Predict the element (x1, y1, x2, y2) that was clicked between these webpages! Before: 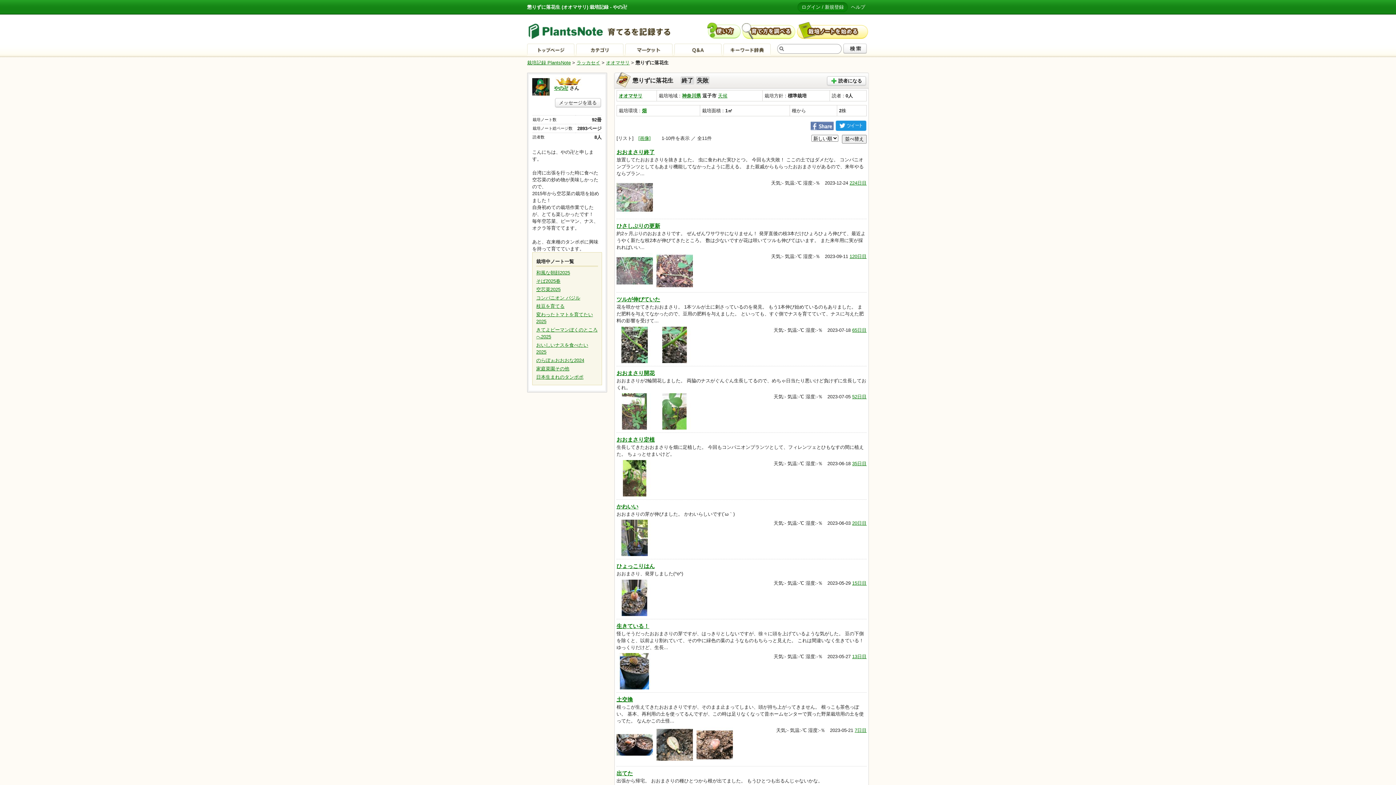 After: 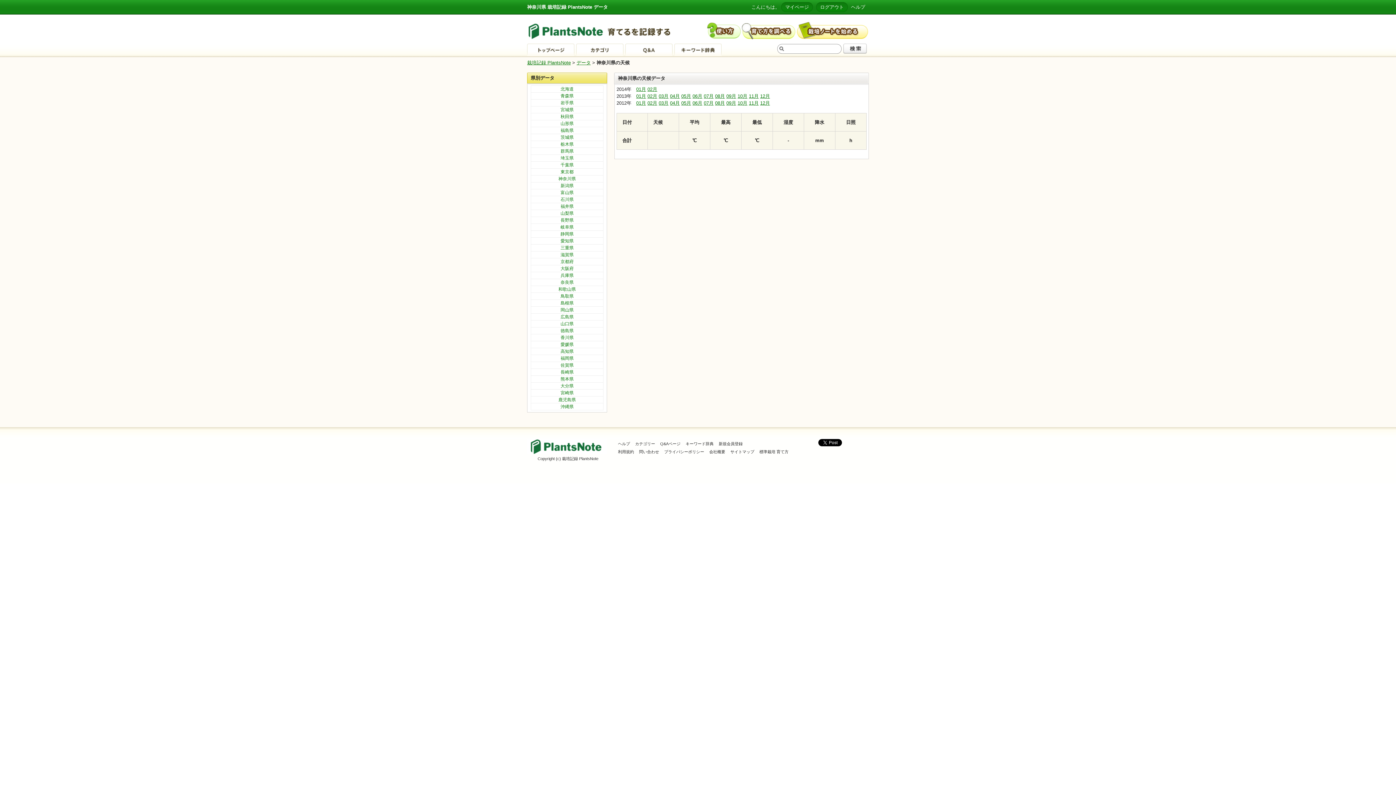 Action: label: 天候 bbox: (718, 93, 727, 98)